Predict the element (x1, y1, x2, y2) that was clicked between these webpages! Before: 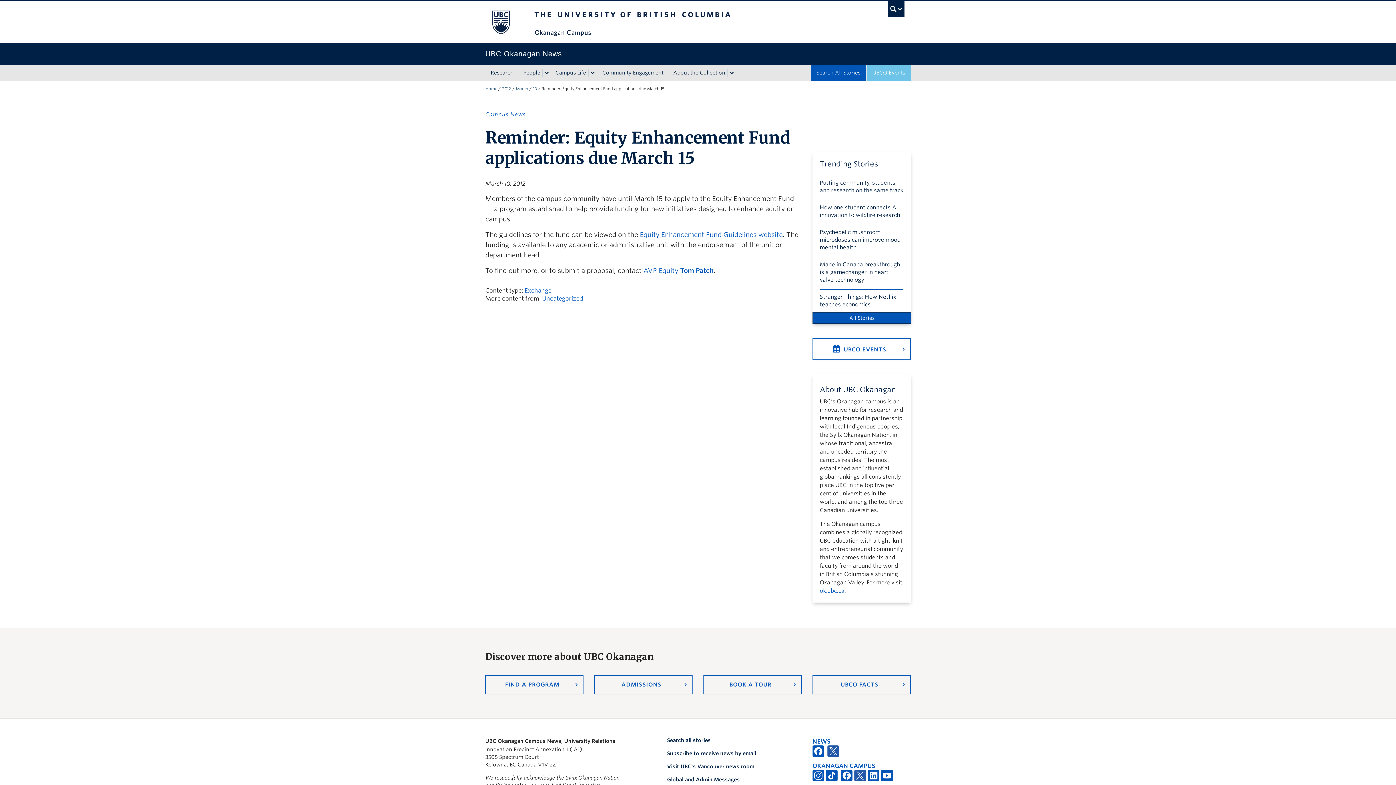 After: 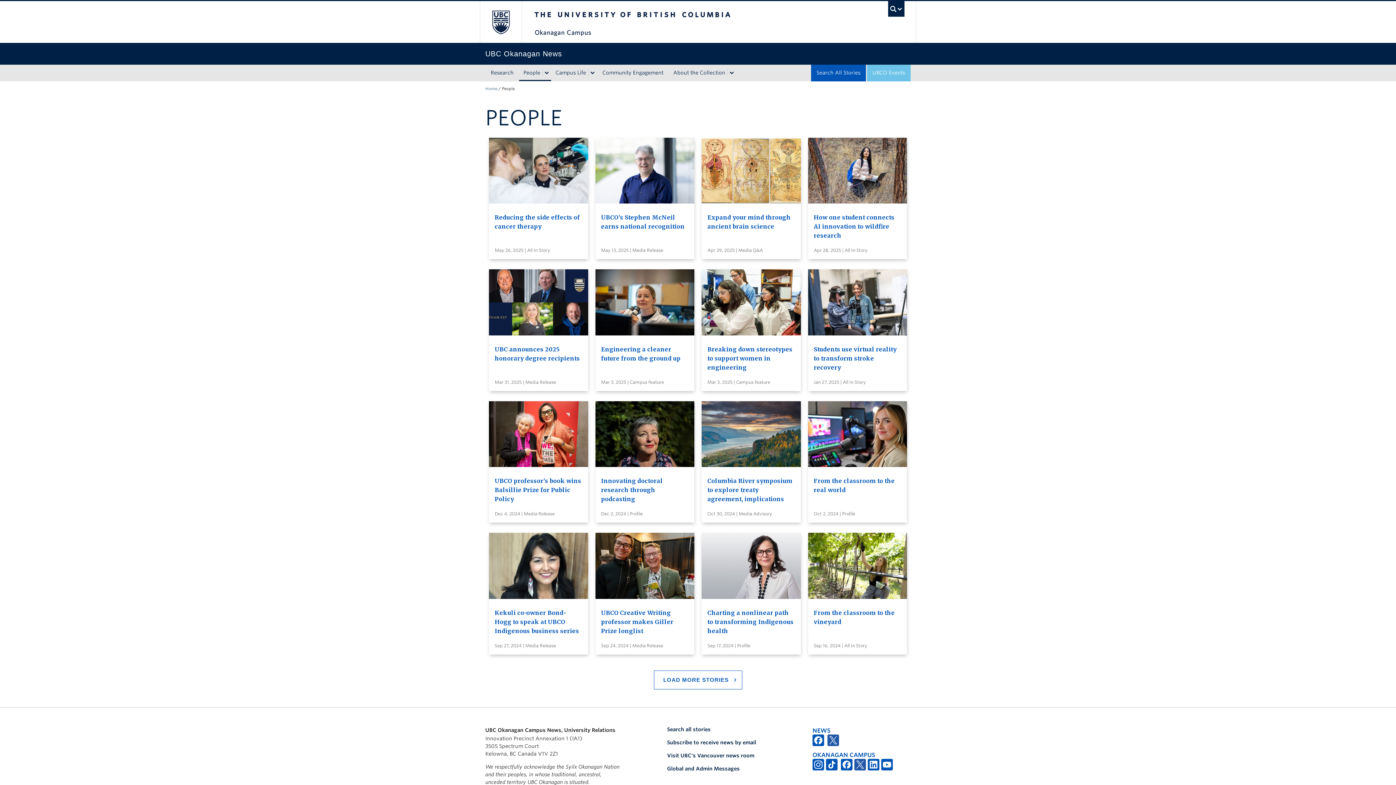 Action: bbox: (519, 64, 542, 81) label: People